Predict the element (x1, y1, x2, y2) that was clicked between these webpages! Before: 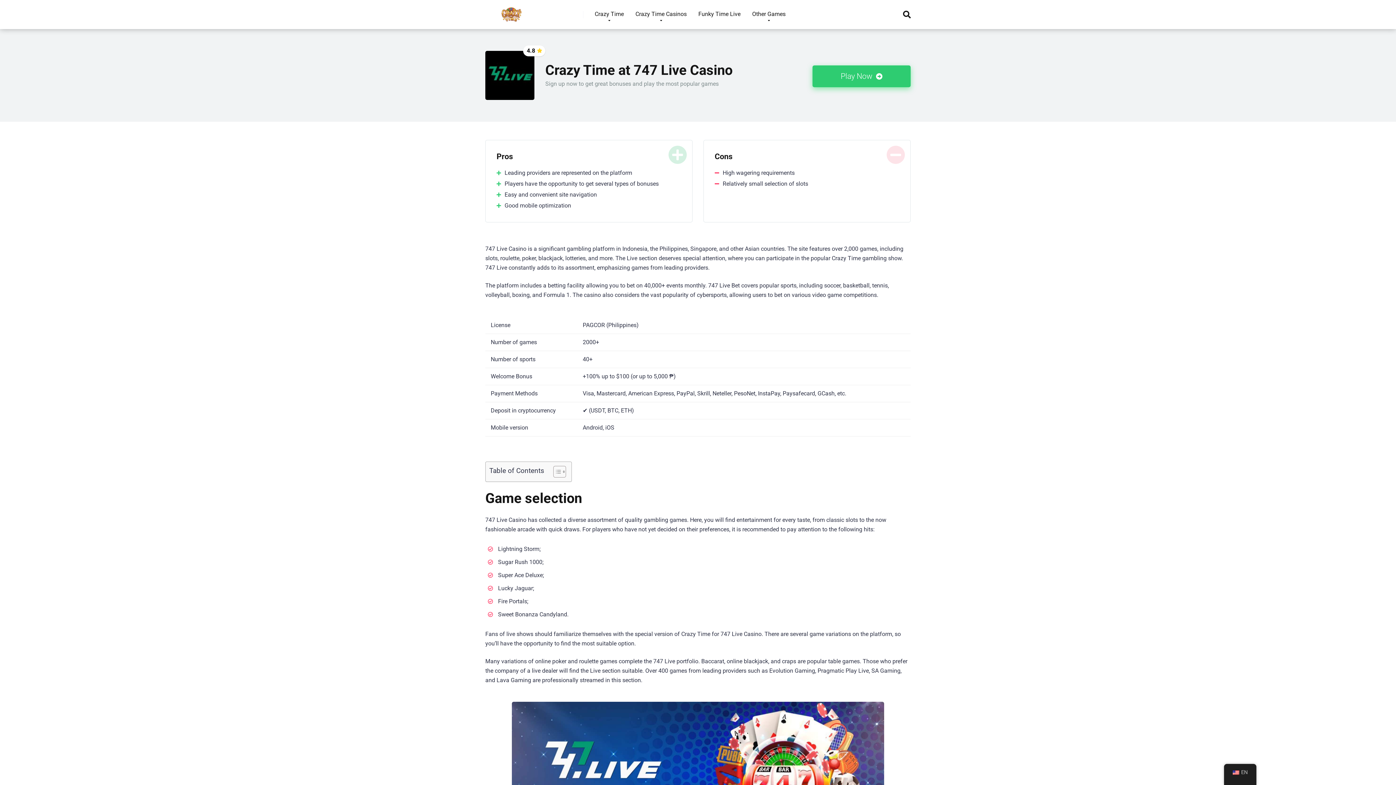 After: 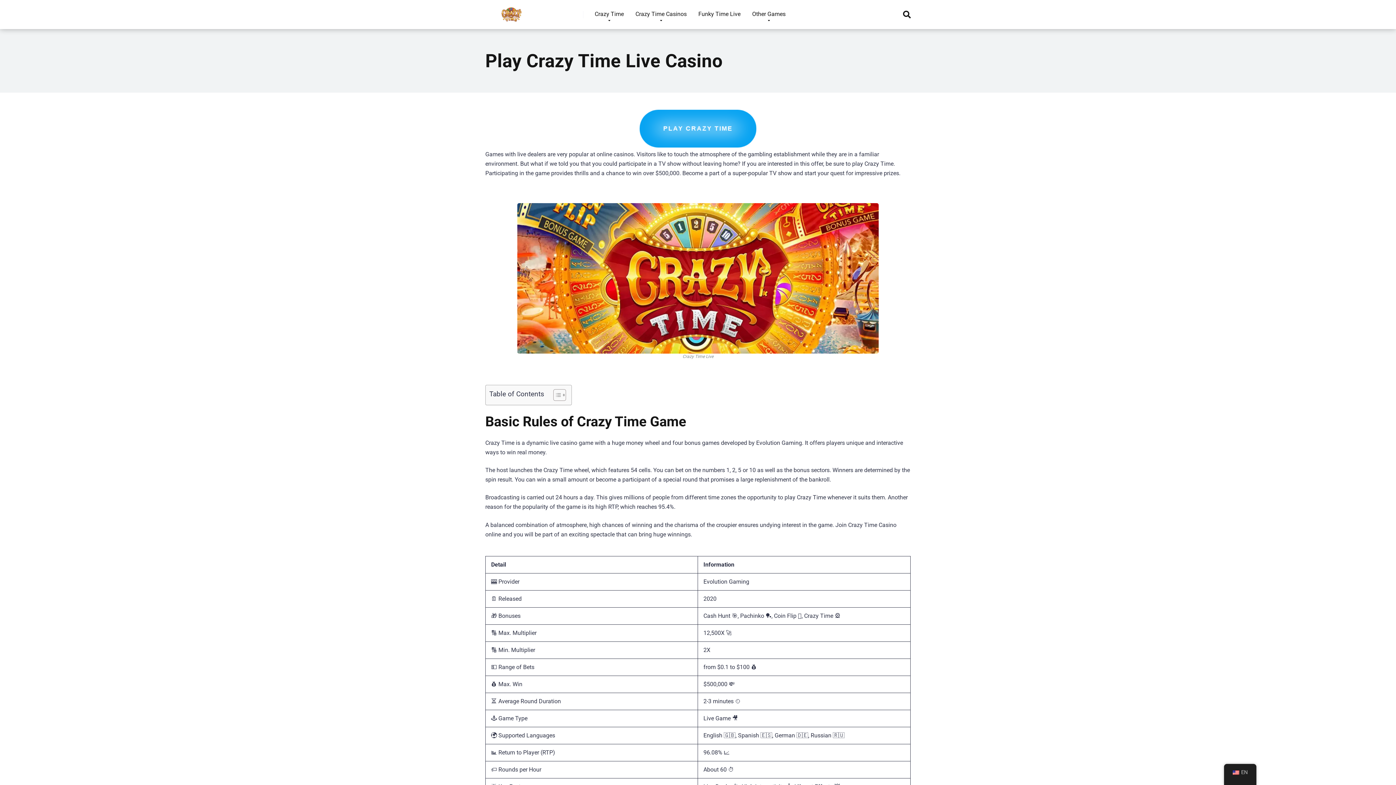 Action: bbox: (589, 0, 629, 29) label: Crazy Time